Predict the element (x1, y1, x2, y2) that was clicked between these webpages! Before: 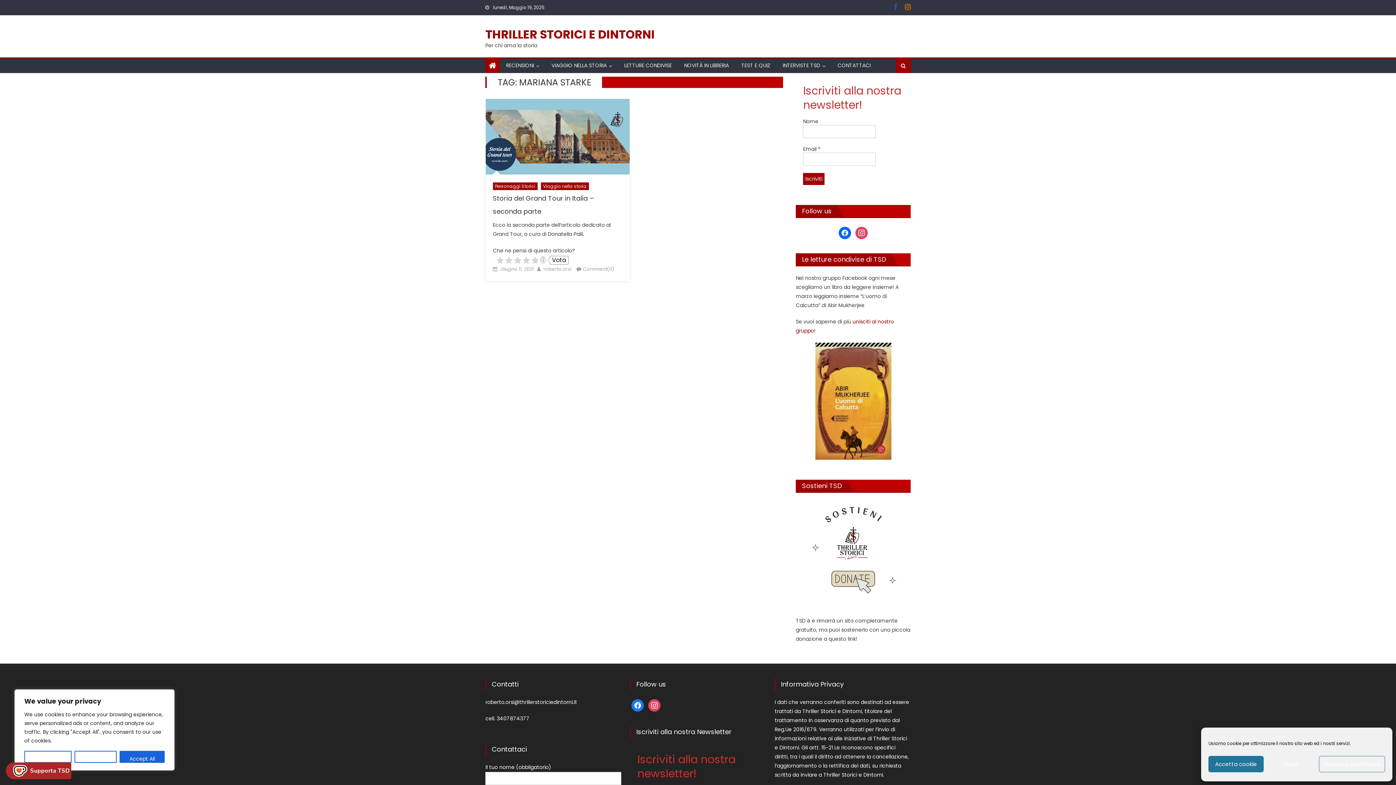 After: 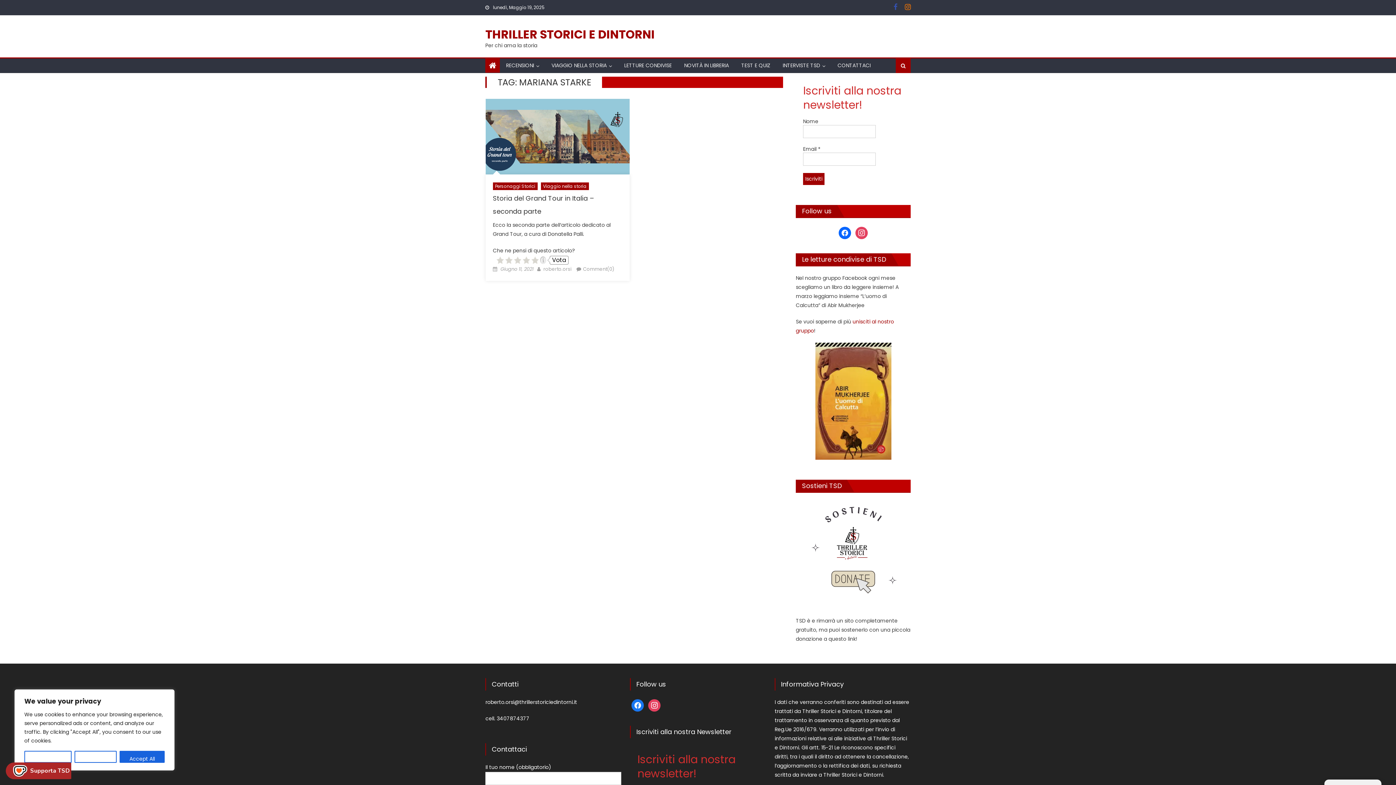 Action: label: Nega bbox: (1263, 756, 1319, 772)